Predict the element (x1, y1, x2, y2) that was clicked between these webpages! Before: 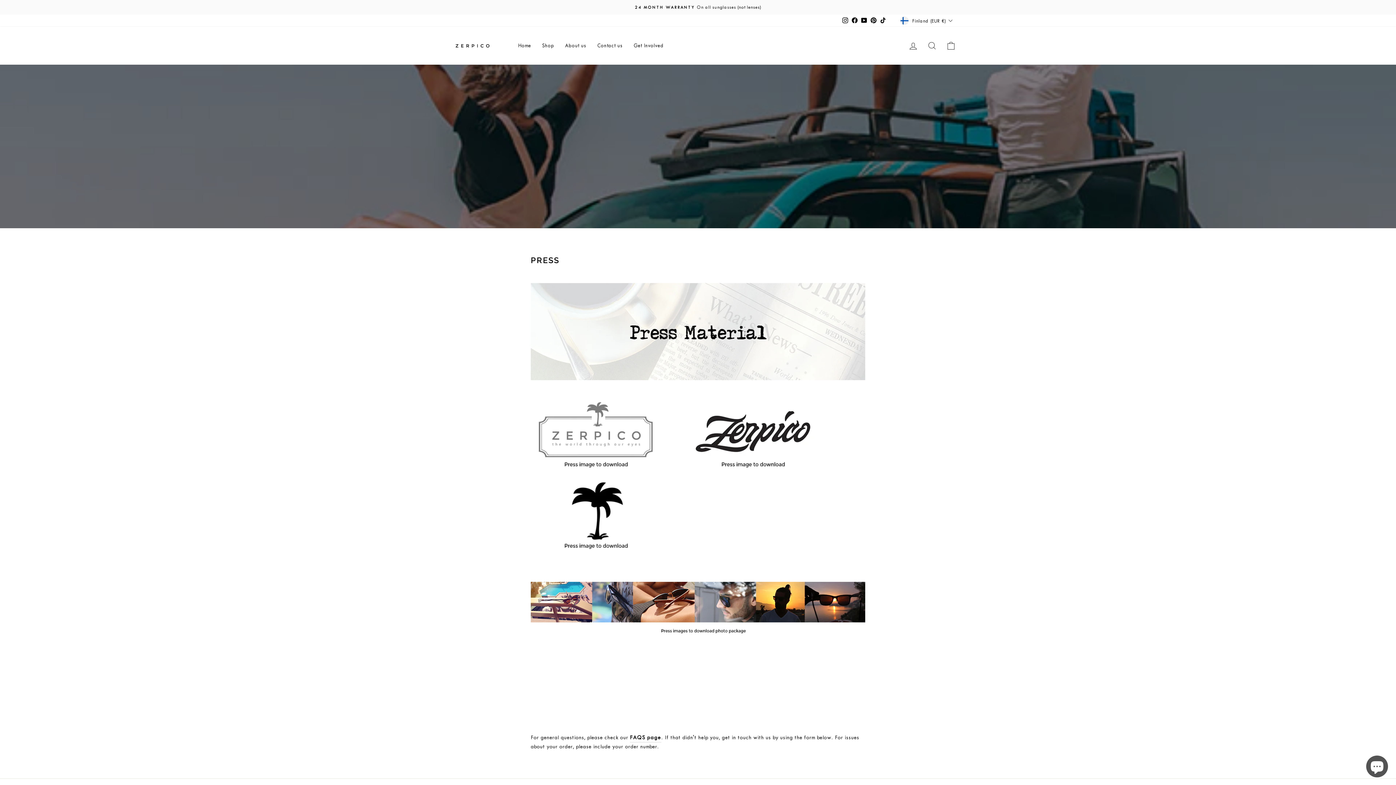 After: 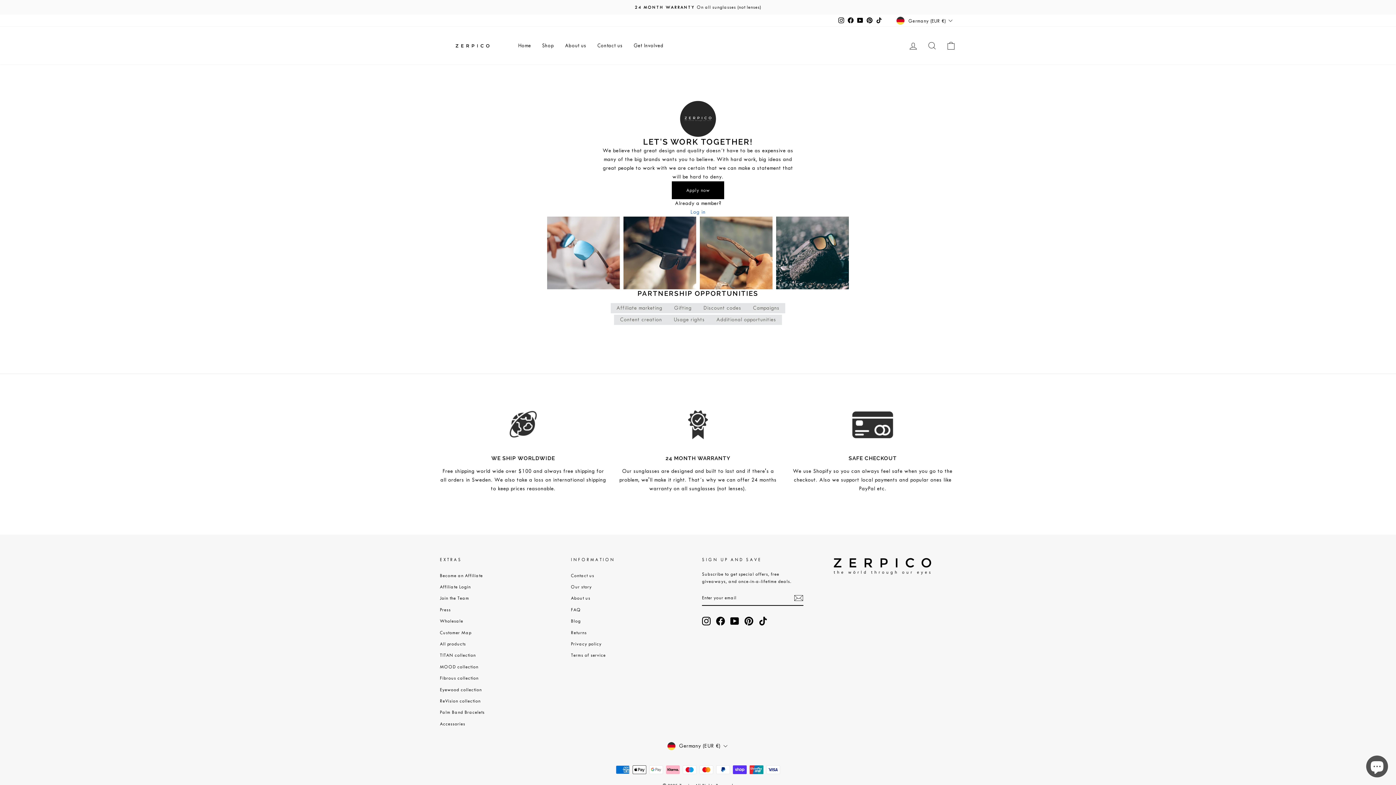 Action: bbox: (628, 39, 669, 52) label: Get Involved